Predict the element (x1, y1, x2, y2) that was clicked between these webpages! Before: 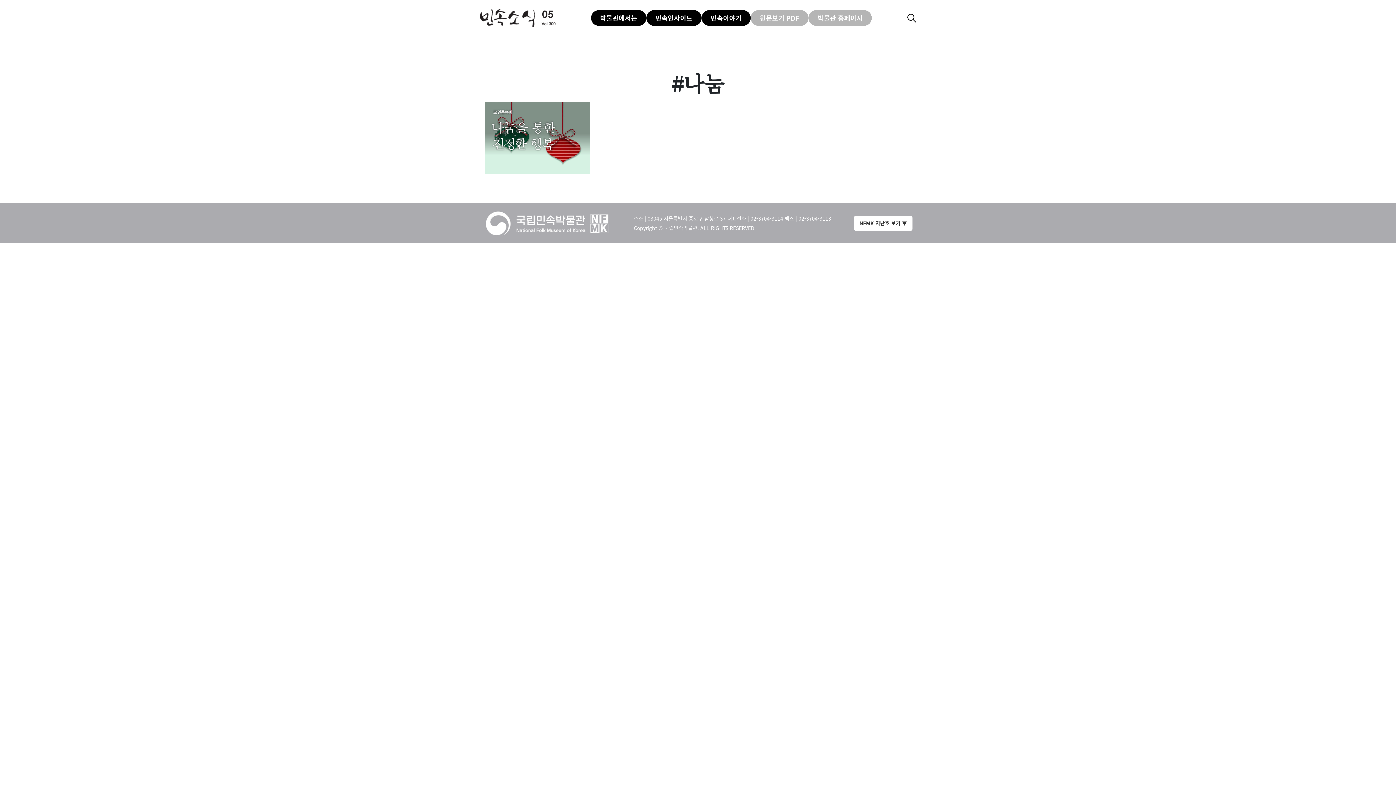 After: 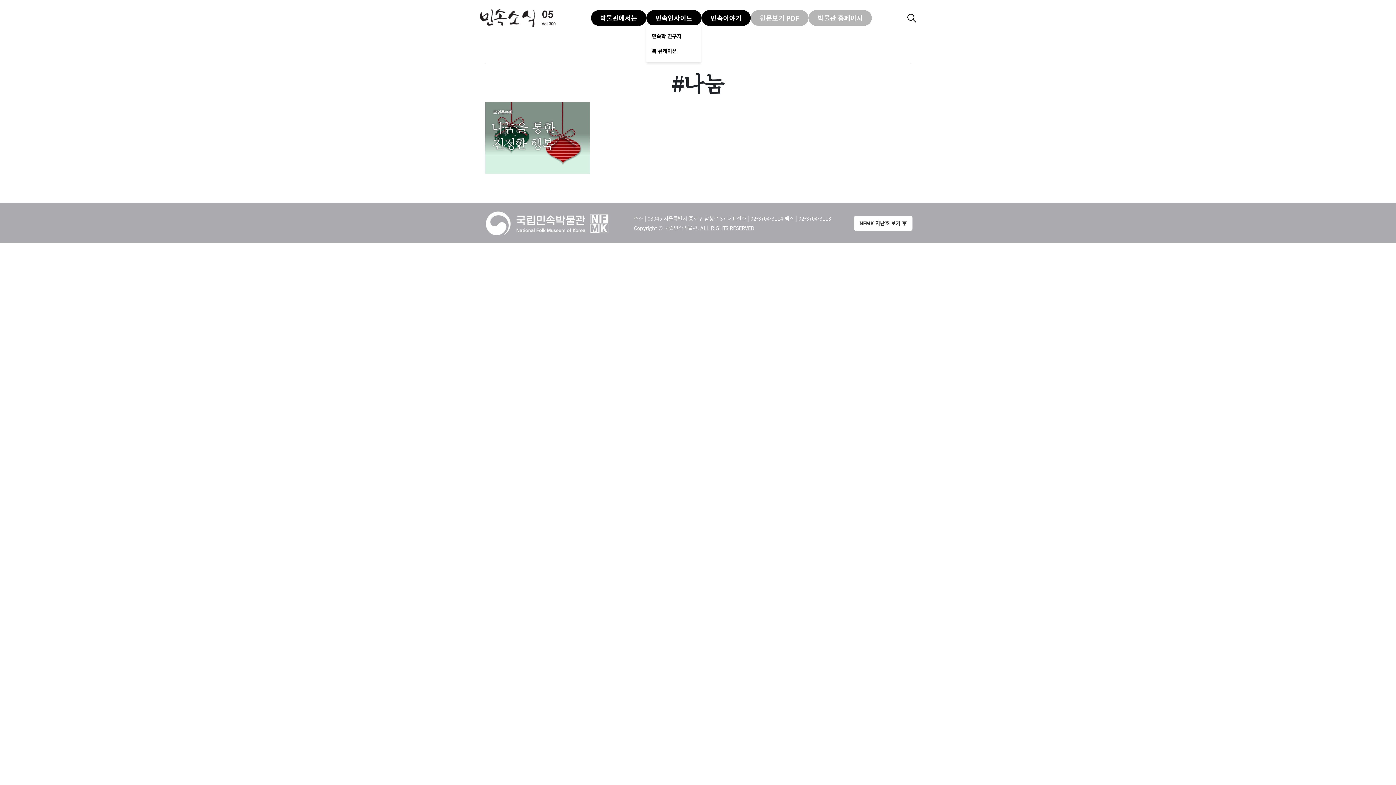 Action: label: 민속인사이드 bbox: (646, 10, 701, 25)